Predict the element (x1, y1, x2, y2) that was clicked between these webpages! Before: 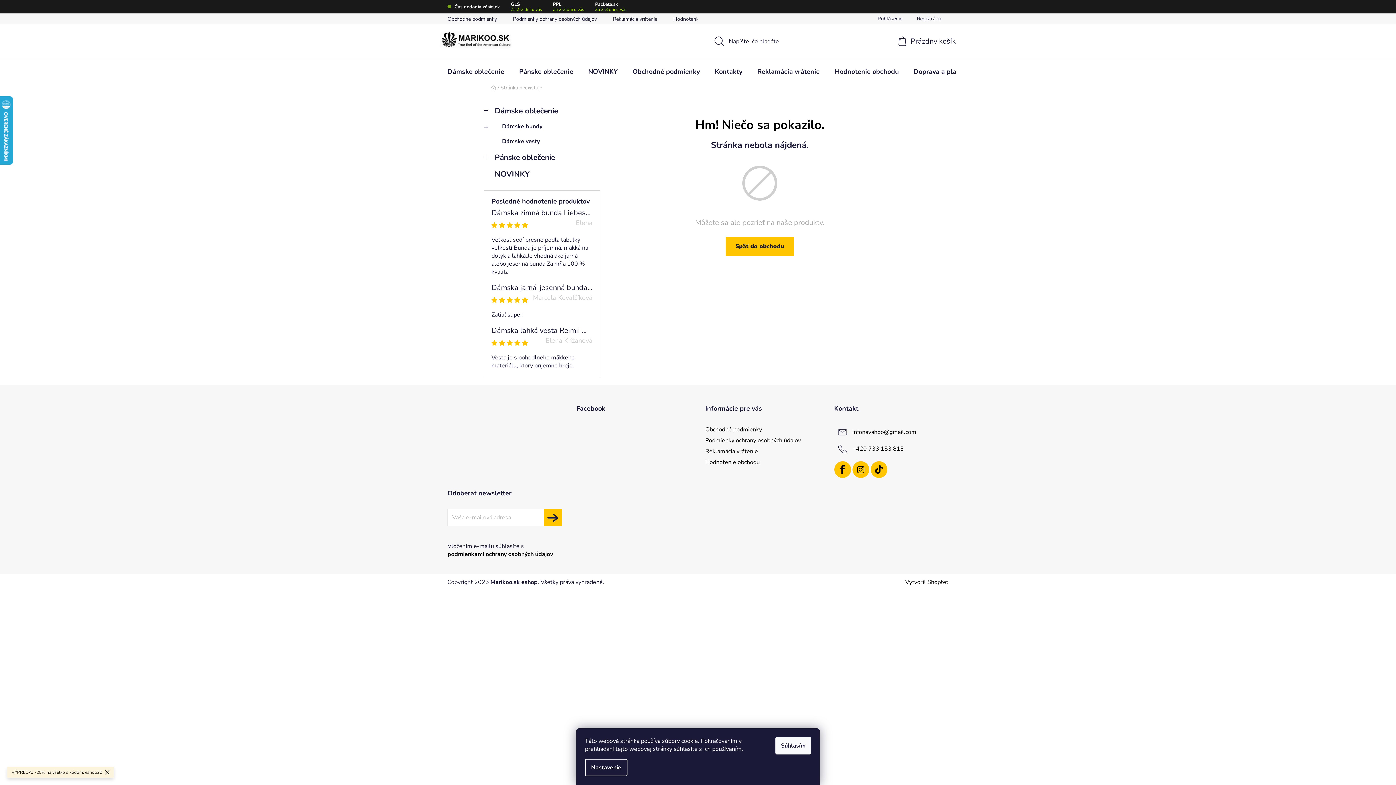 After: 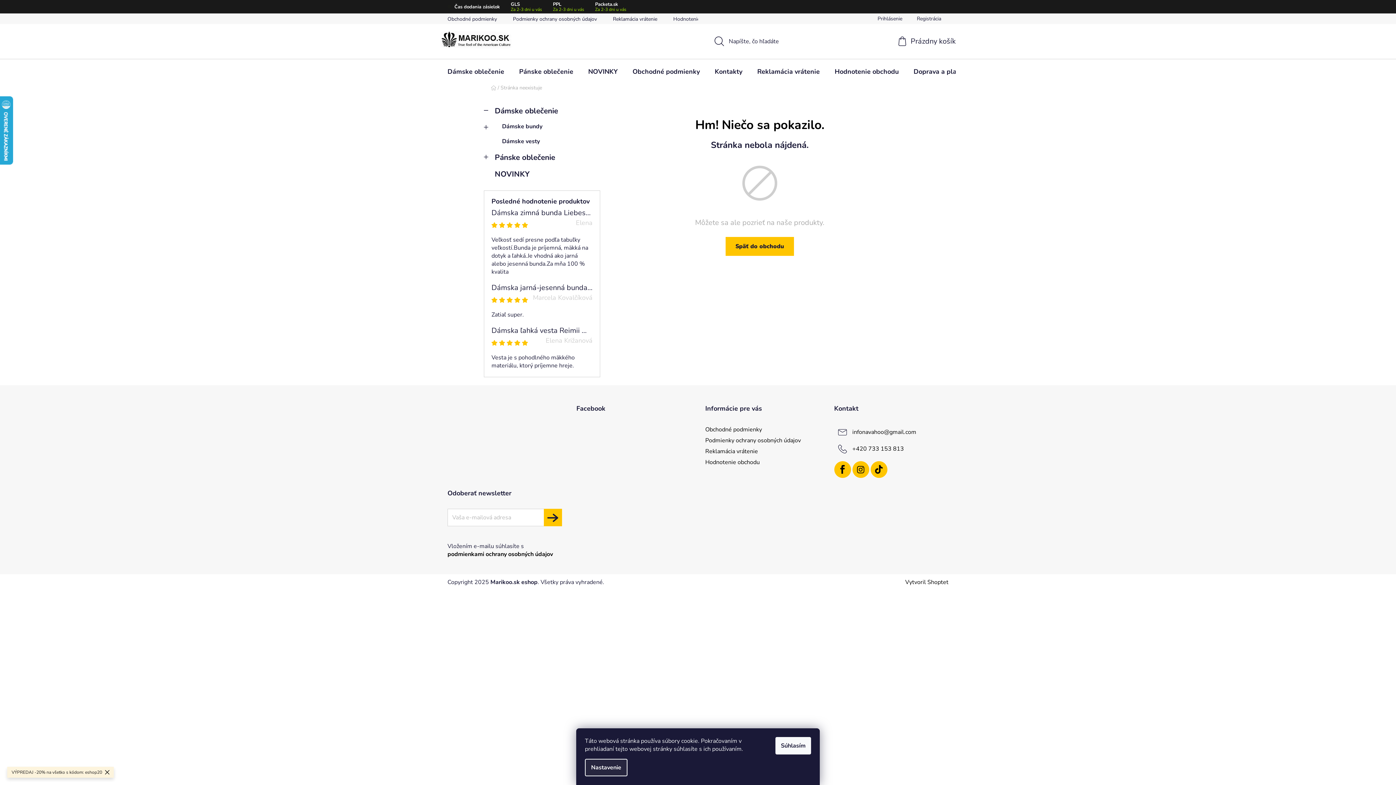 Action: label: Nastavenie bbox: (585, 759, 627, 776)